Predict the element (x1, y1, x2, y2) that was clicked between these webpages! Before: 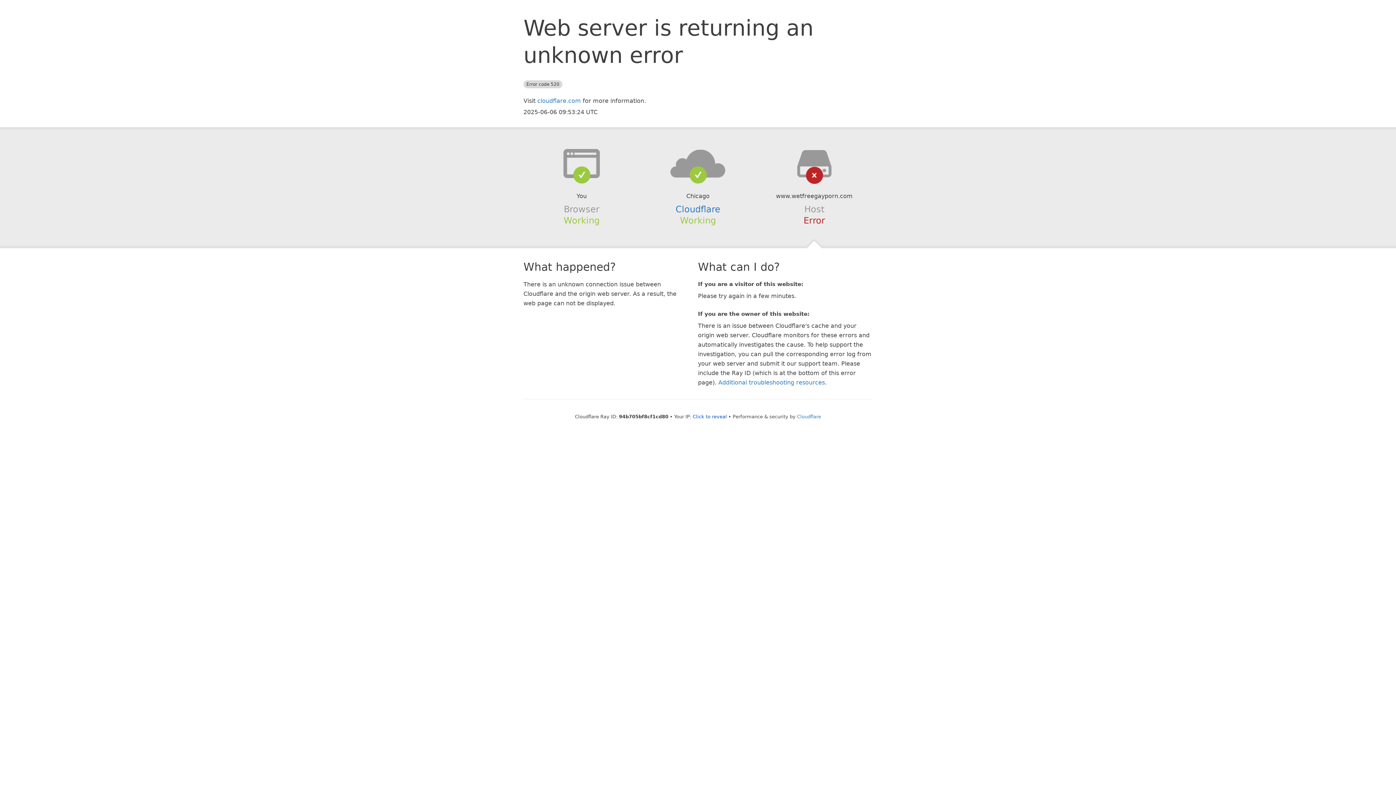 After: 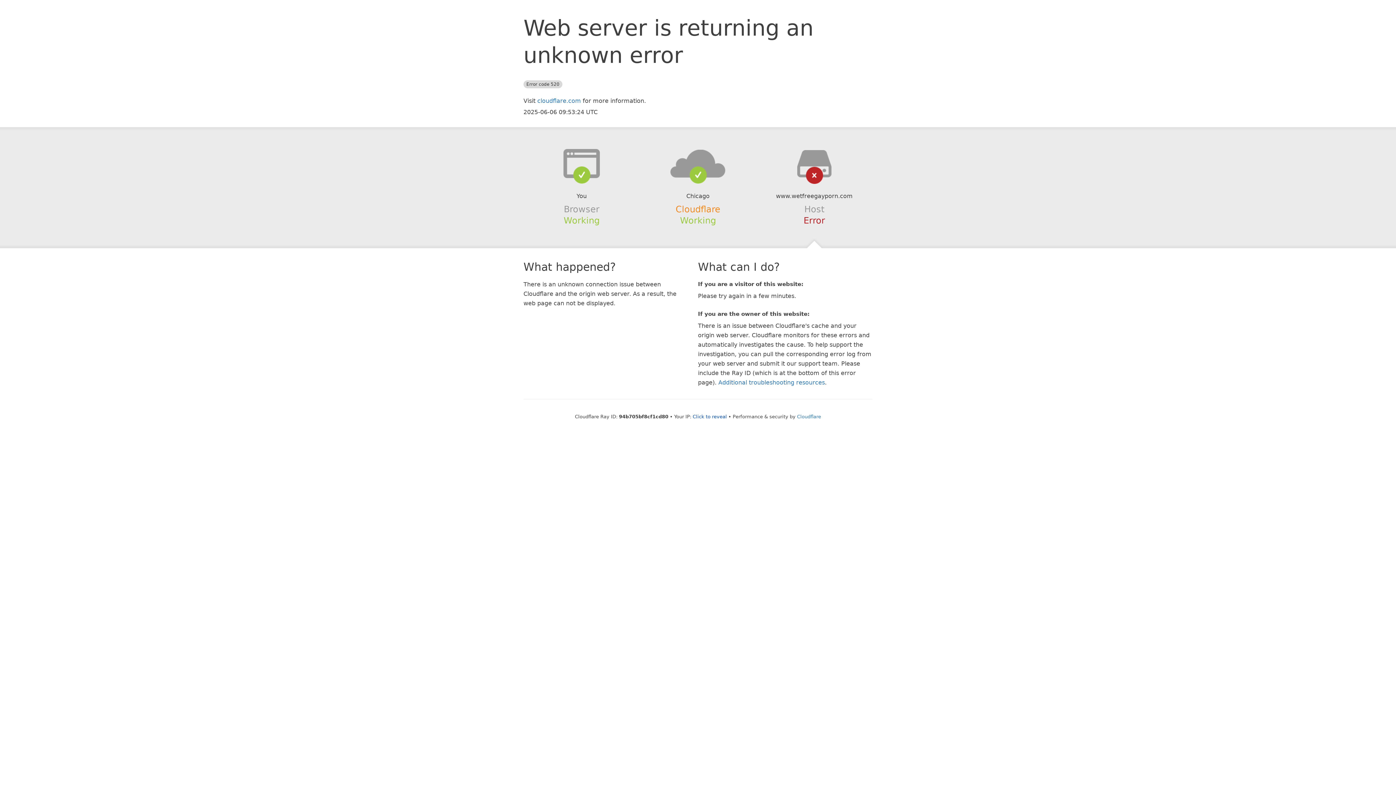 Action: bbox: (675, 204, 720, 214) label: Cloudflare